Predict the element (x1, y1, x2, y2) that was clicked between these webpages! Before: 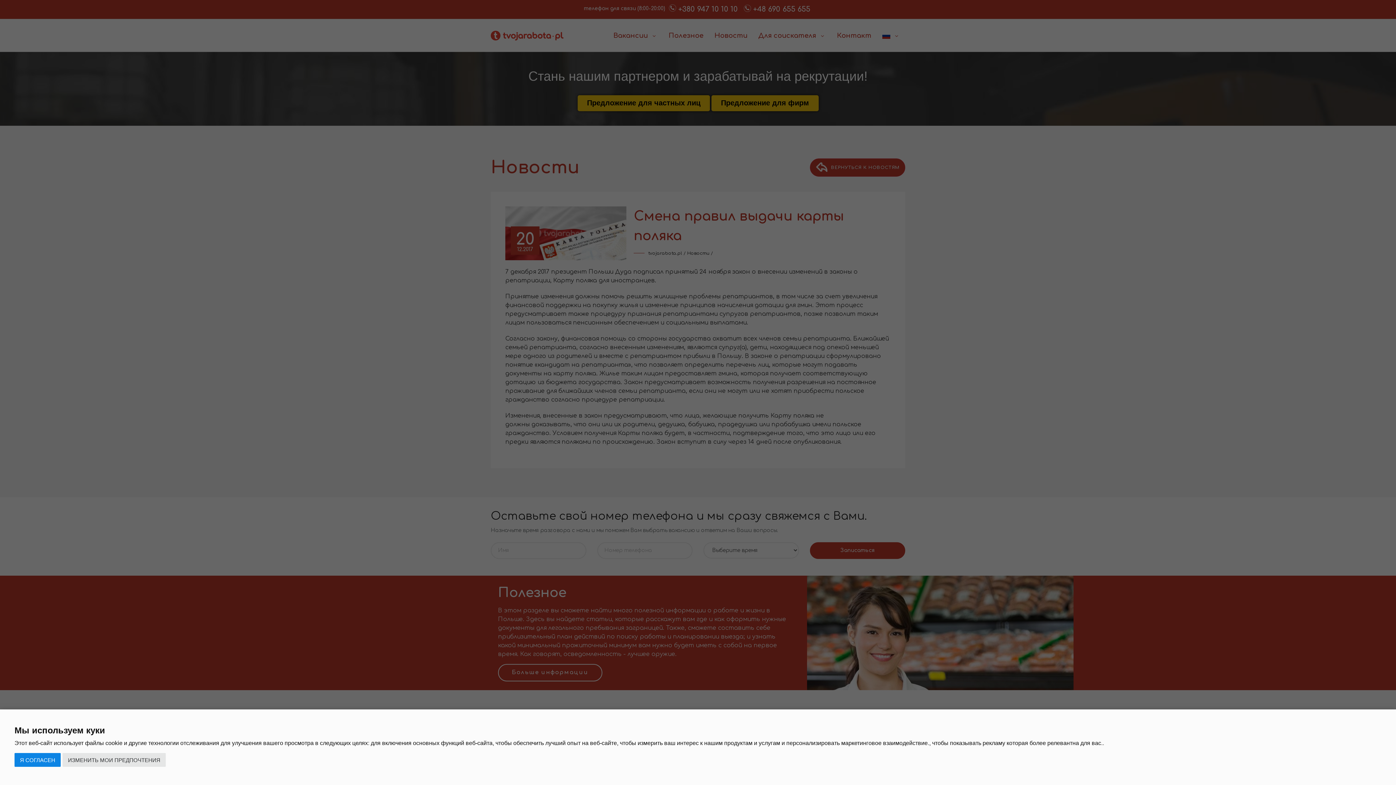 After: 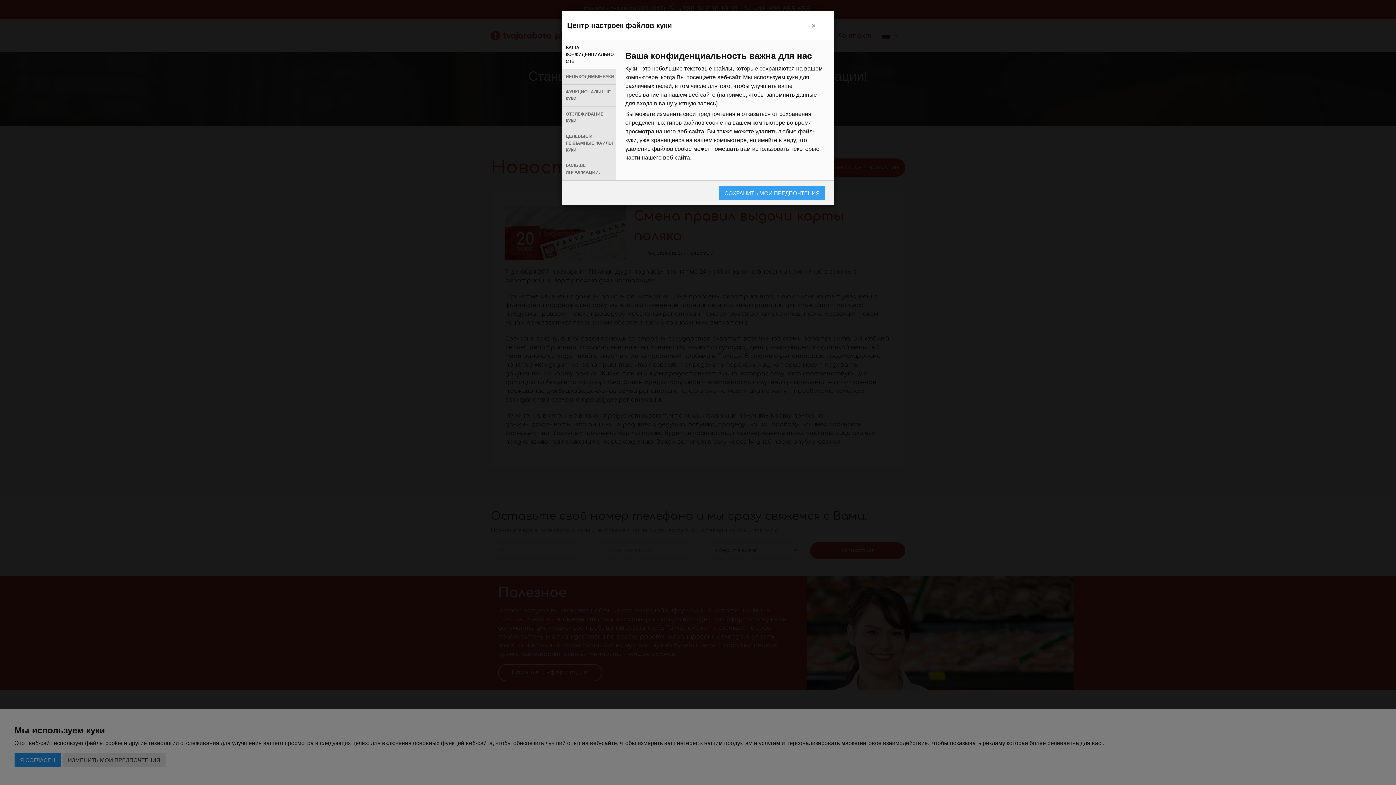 Action: label: ИЗМЕНИТЬ МОИ ПРЕДПОЧТЕНИЯ bbox: (62, 753, 165, 767)